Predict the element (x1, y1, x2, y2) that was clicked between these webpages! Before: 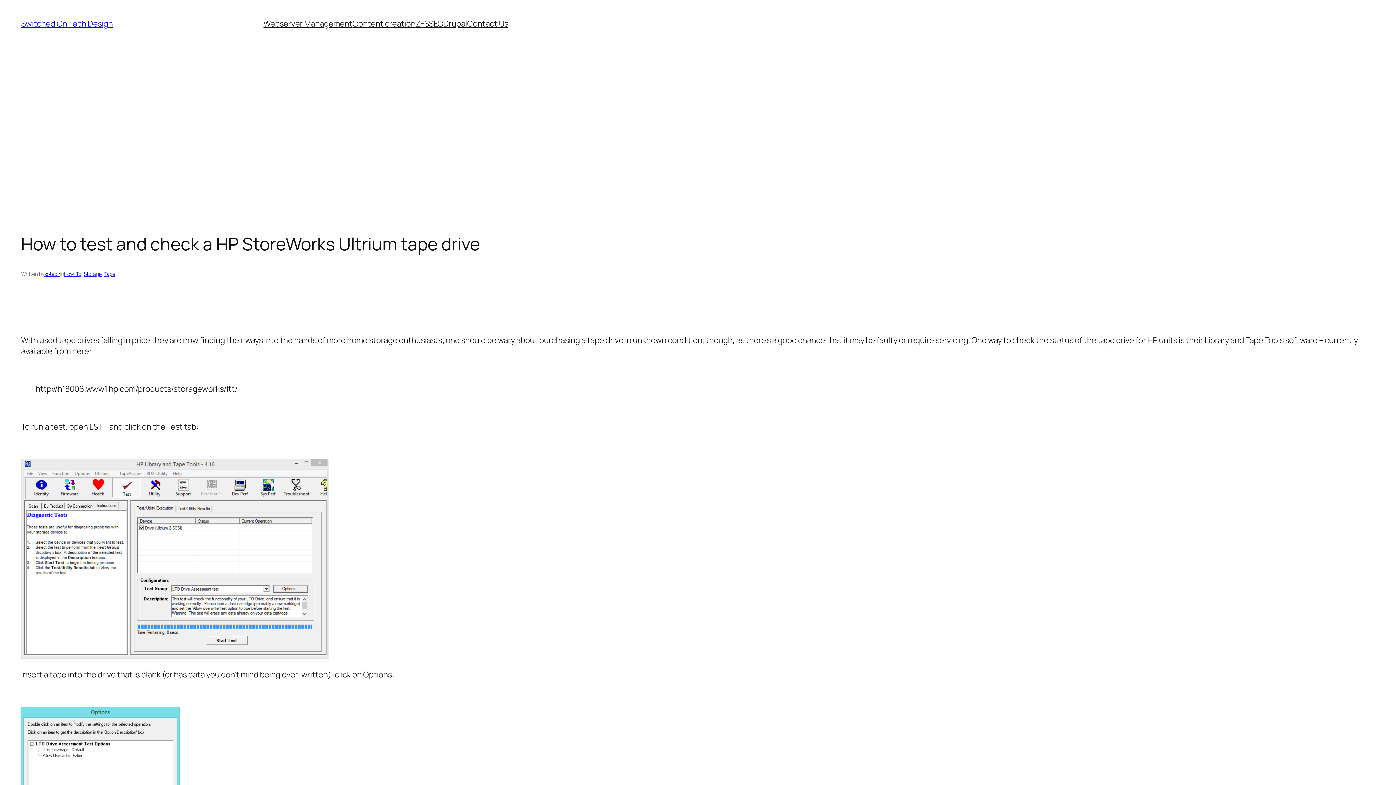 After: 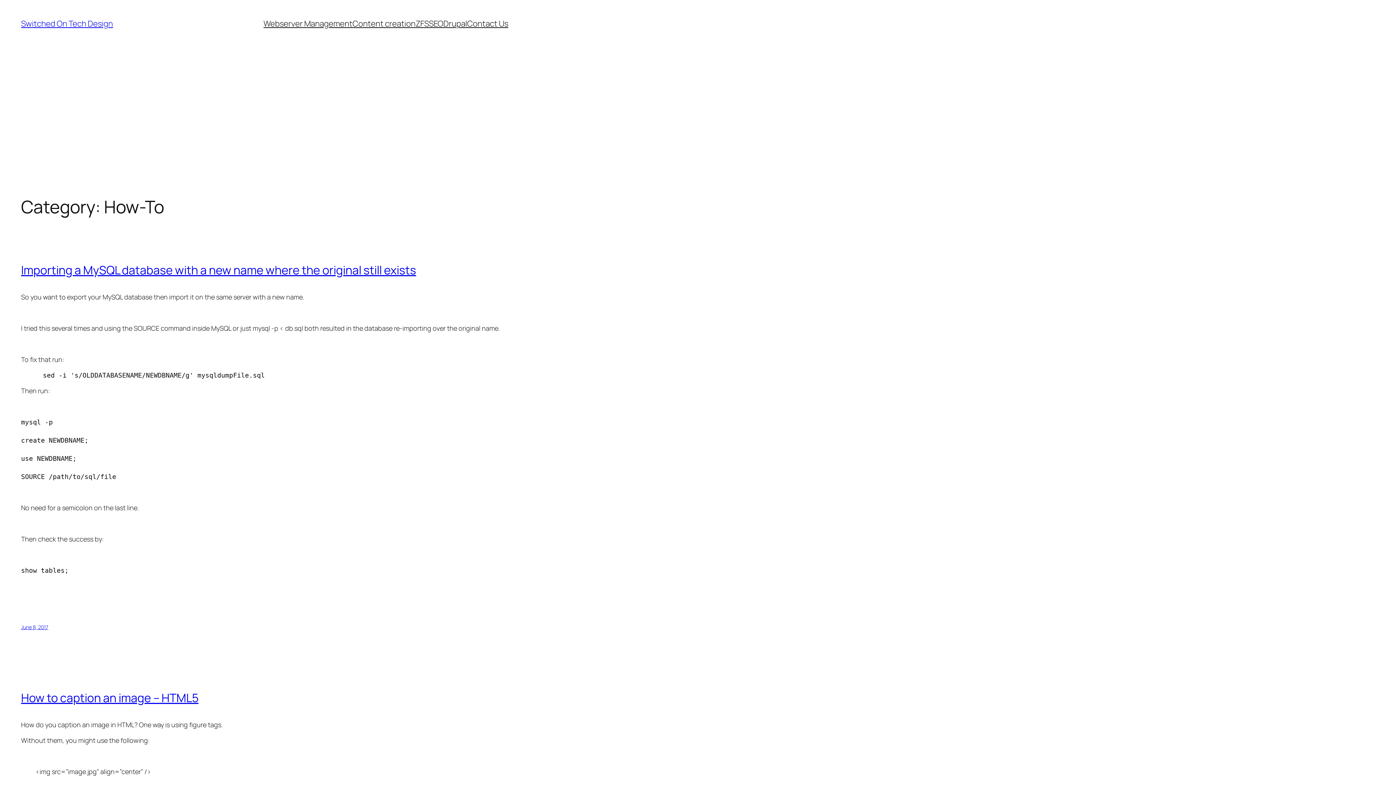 Action: bbox: (64, 270, 81, 277) label: How-To